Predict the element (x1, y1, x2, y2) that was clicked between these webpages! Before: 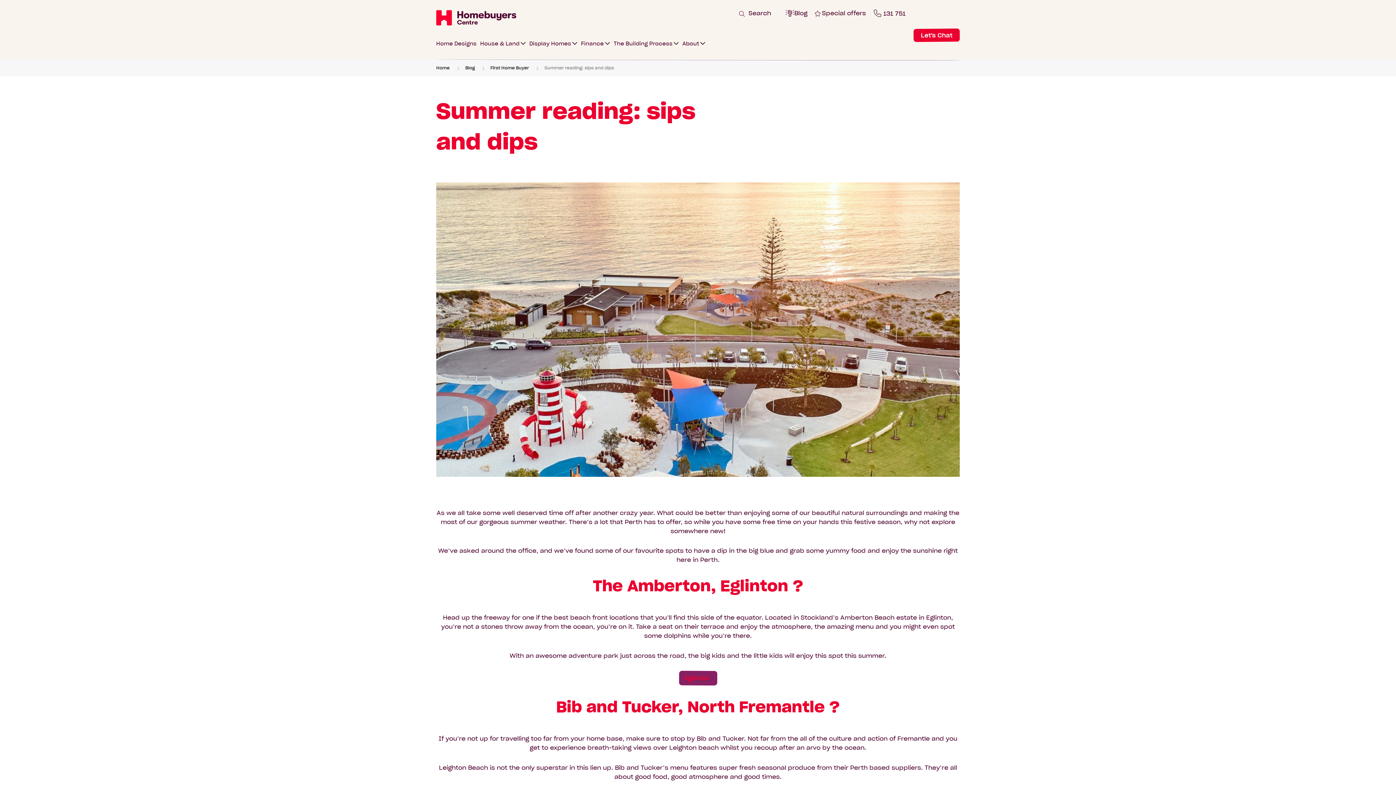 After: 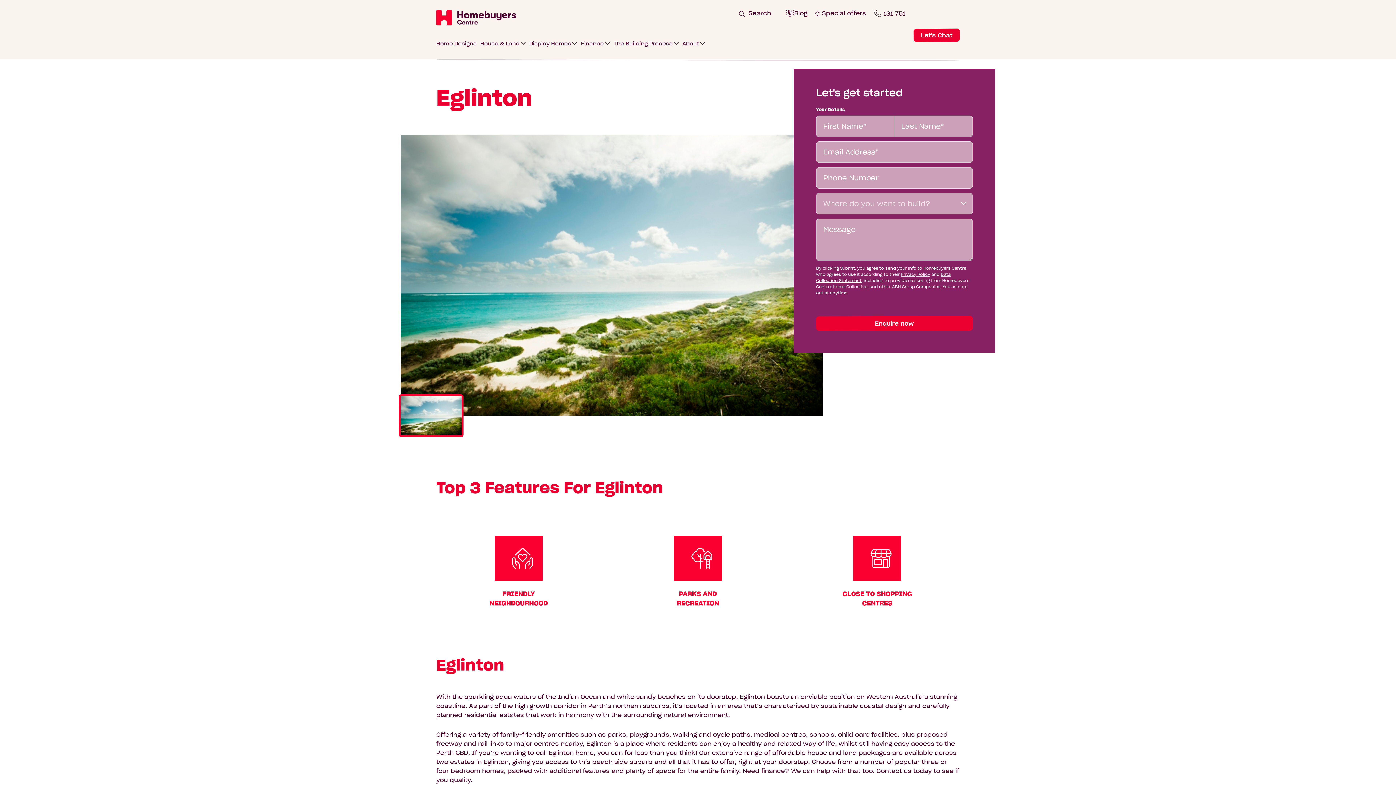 Action: label: Eglinton  bbox: (679, 671, 717, 685)